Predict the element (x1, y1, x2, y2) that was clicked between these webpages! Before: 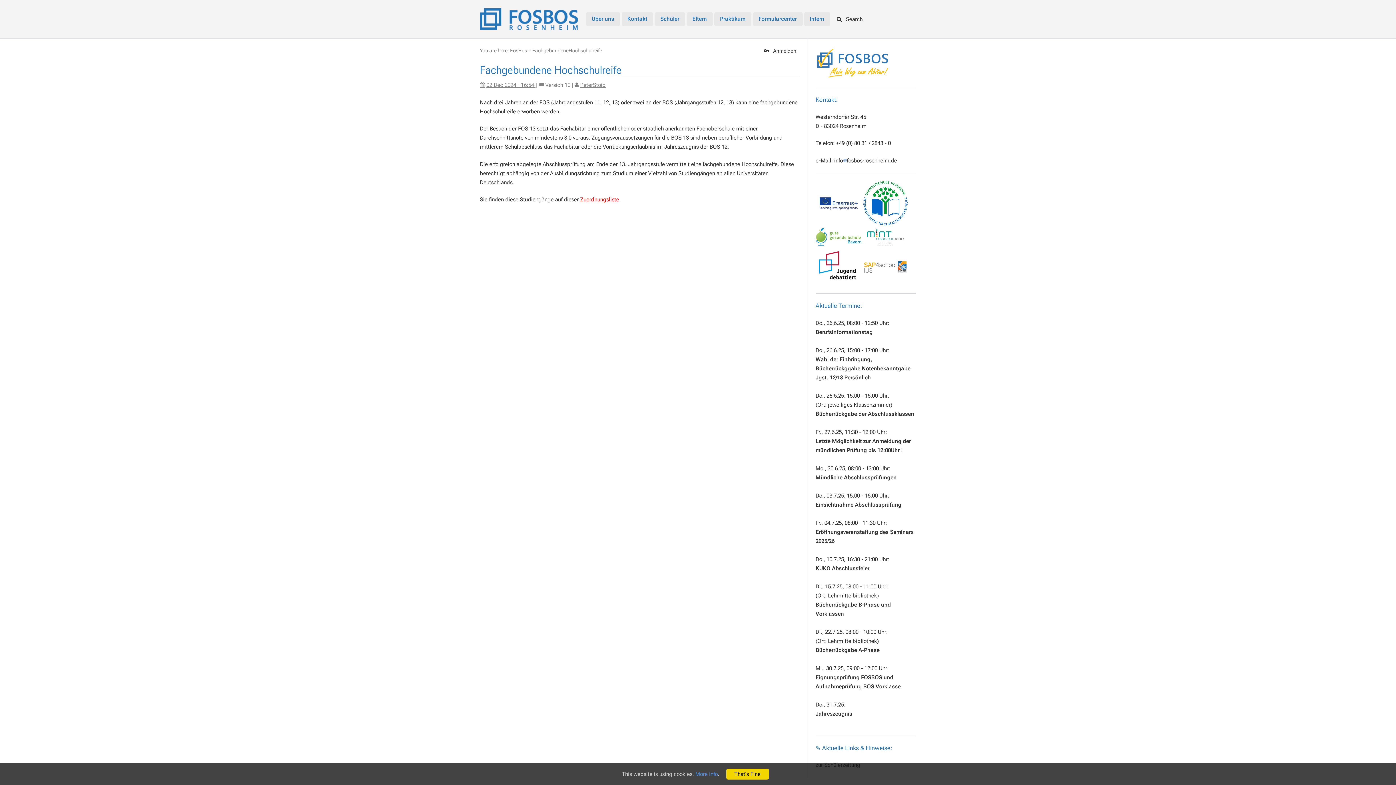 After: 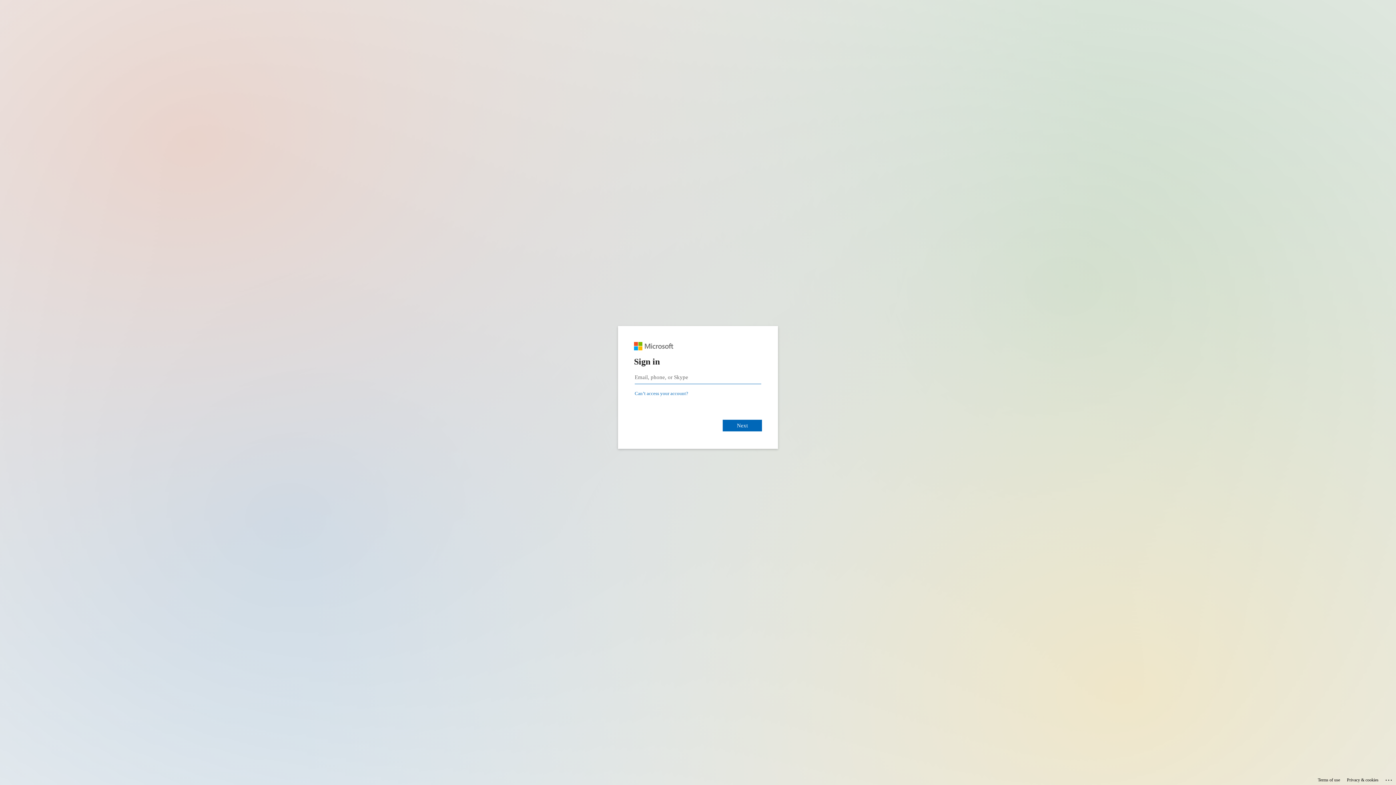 Action: label: ✎ bbox: (815, 745, 820, 751)